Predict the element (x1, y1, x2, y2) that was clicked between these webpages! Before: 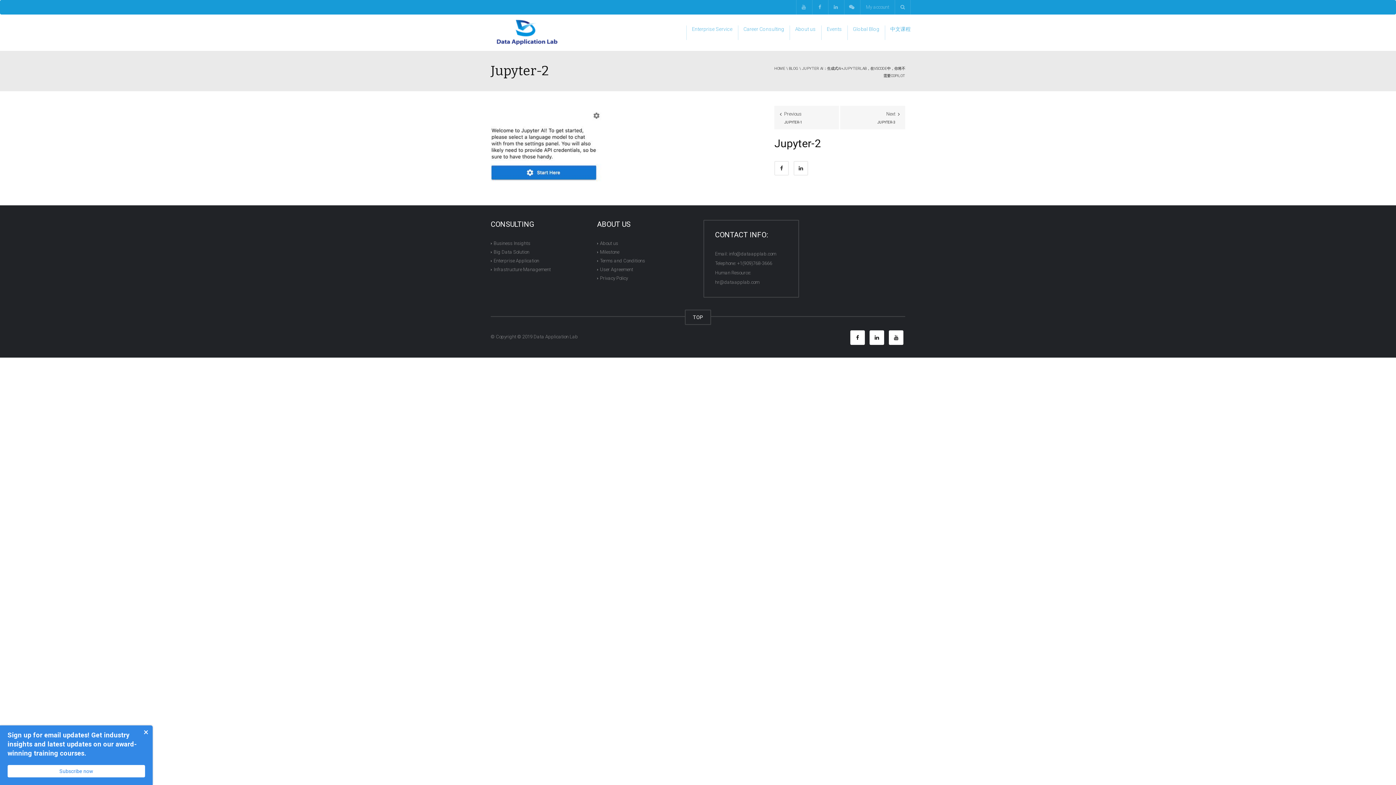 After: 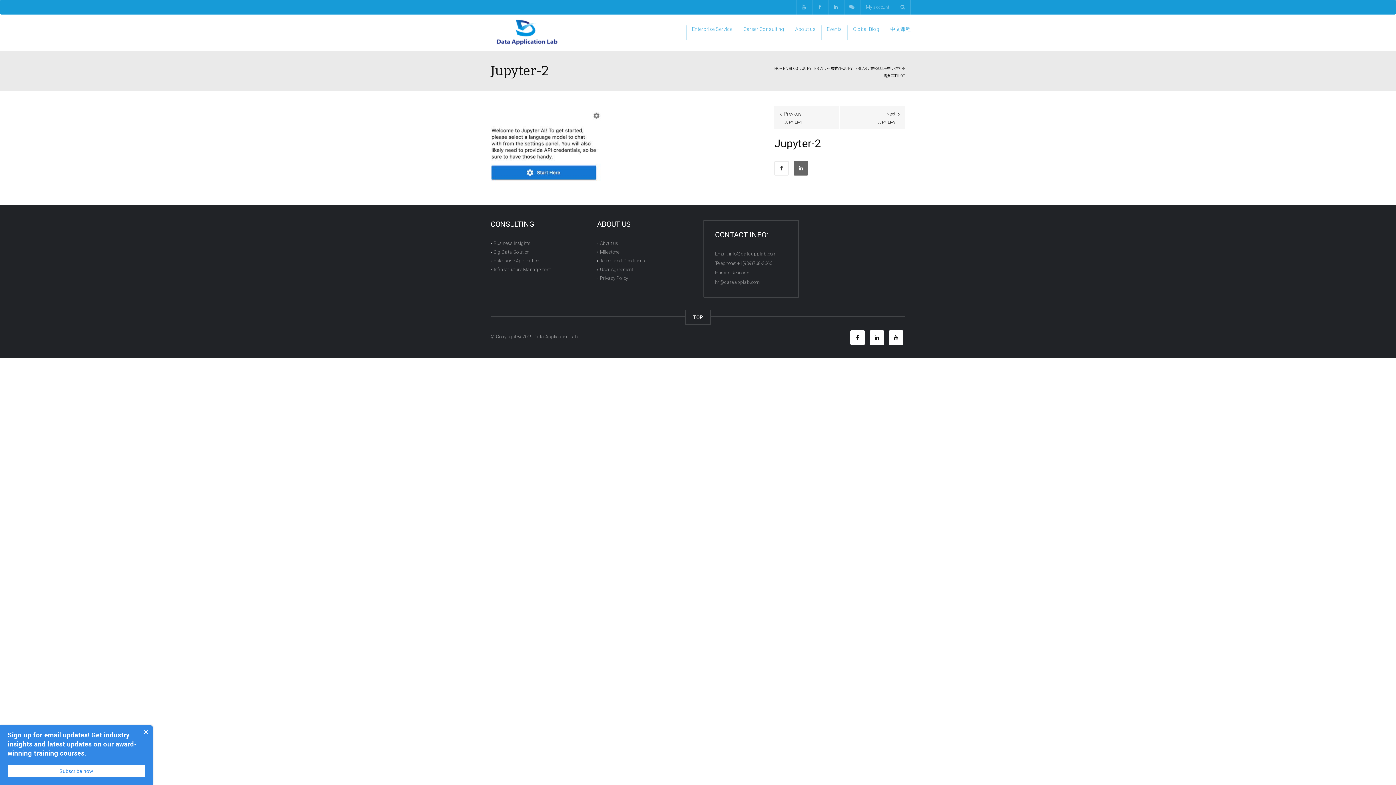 Action: bbox: (793, 161, 808, 175)